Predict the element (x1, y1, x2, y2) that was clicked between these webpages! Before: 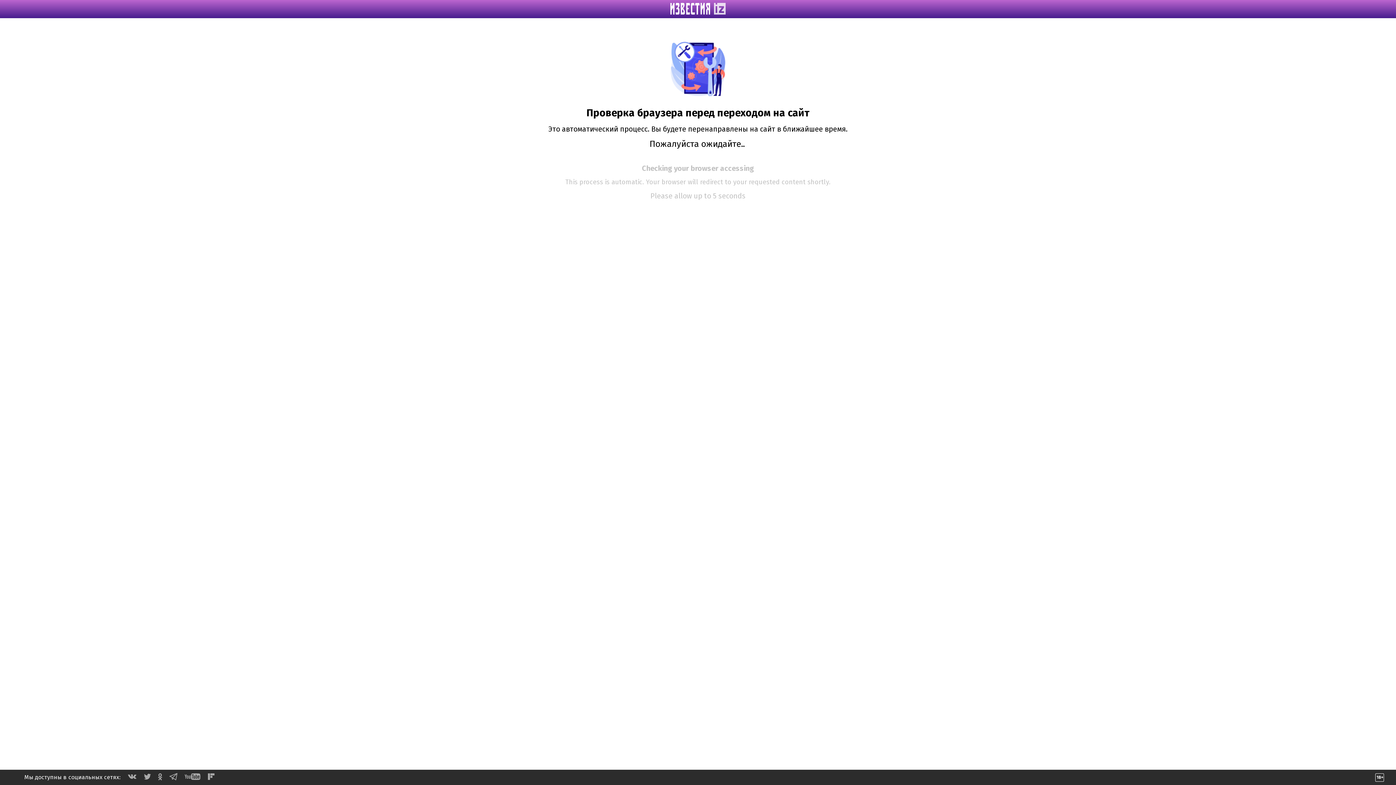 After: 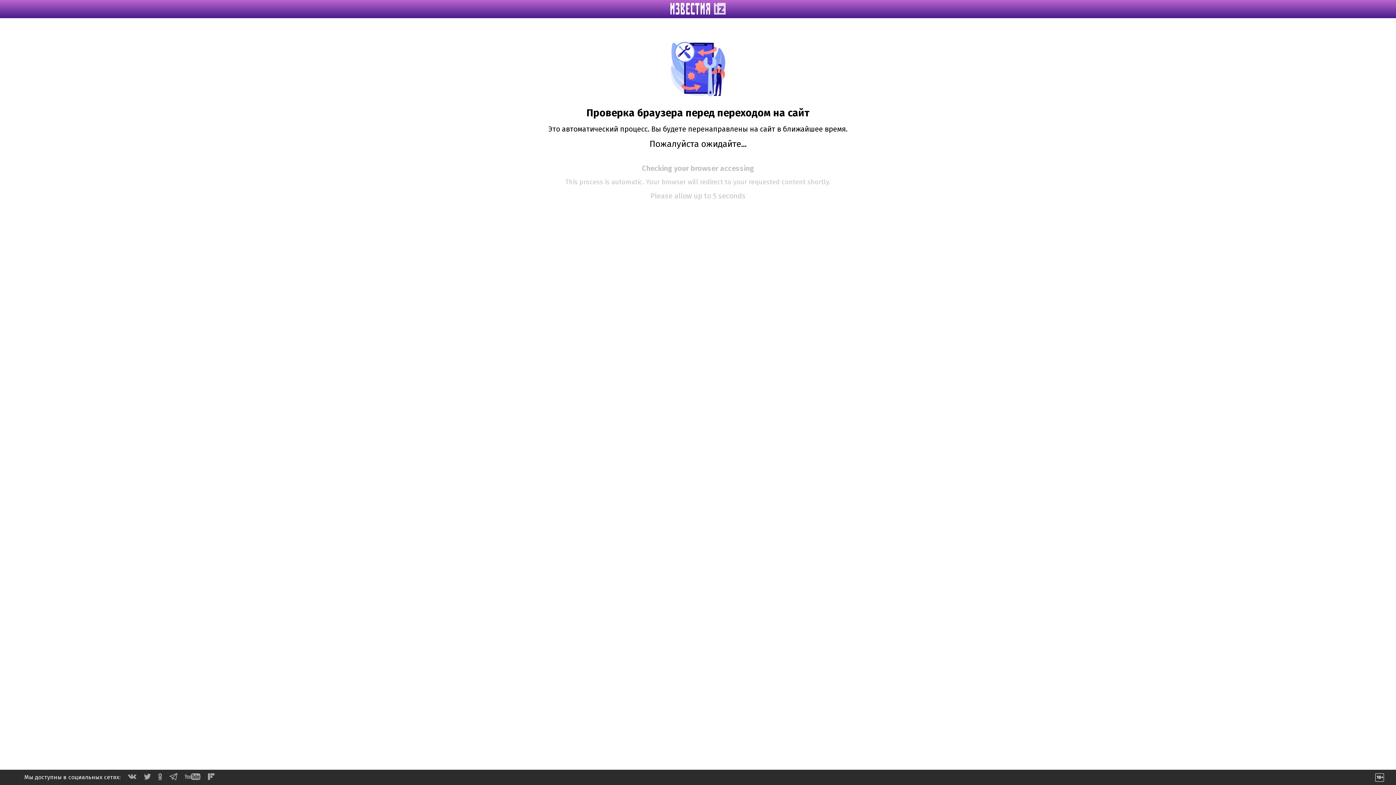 Action: bbox: (128, 774, 136, 781)